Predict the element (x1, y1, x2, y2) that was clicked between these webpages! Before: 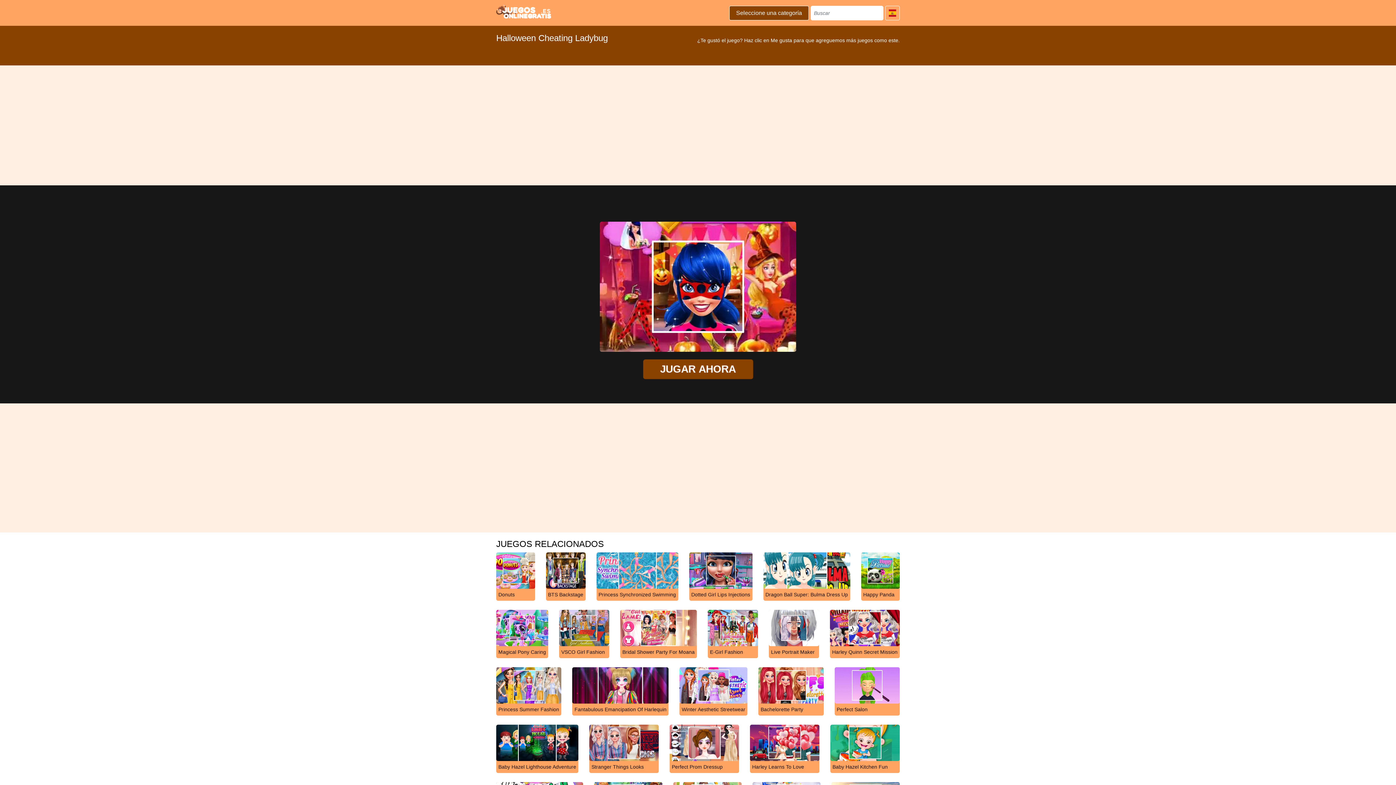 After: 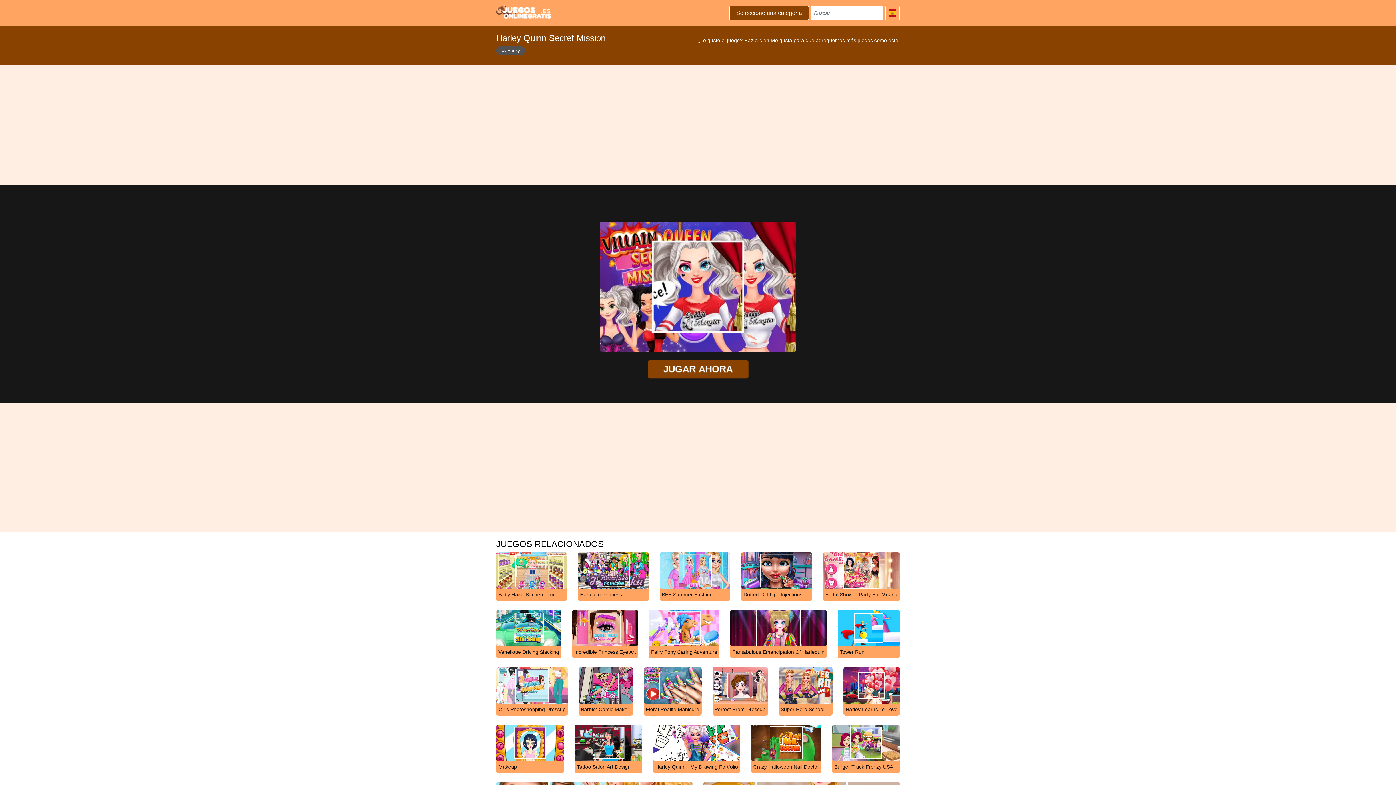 Action: label: Harley Quinn Secret Mission bbox: (830, 624, 900, 658)